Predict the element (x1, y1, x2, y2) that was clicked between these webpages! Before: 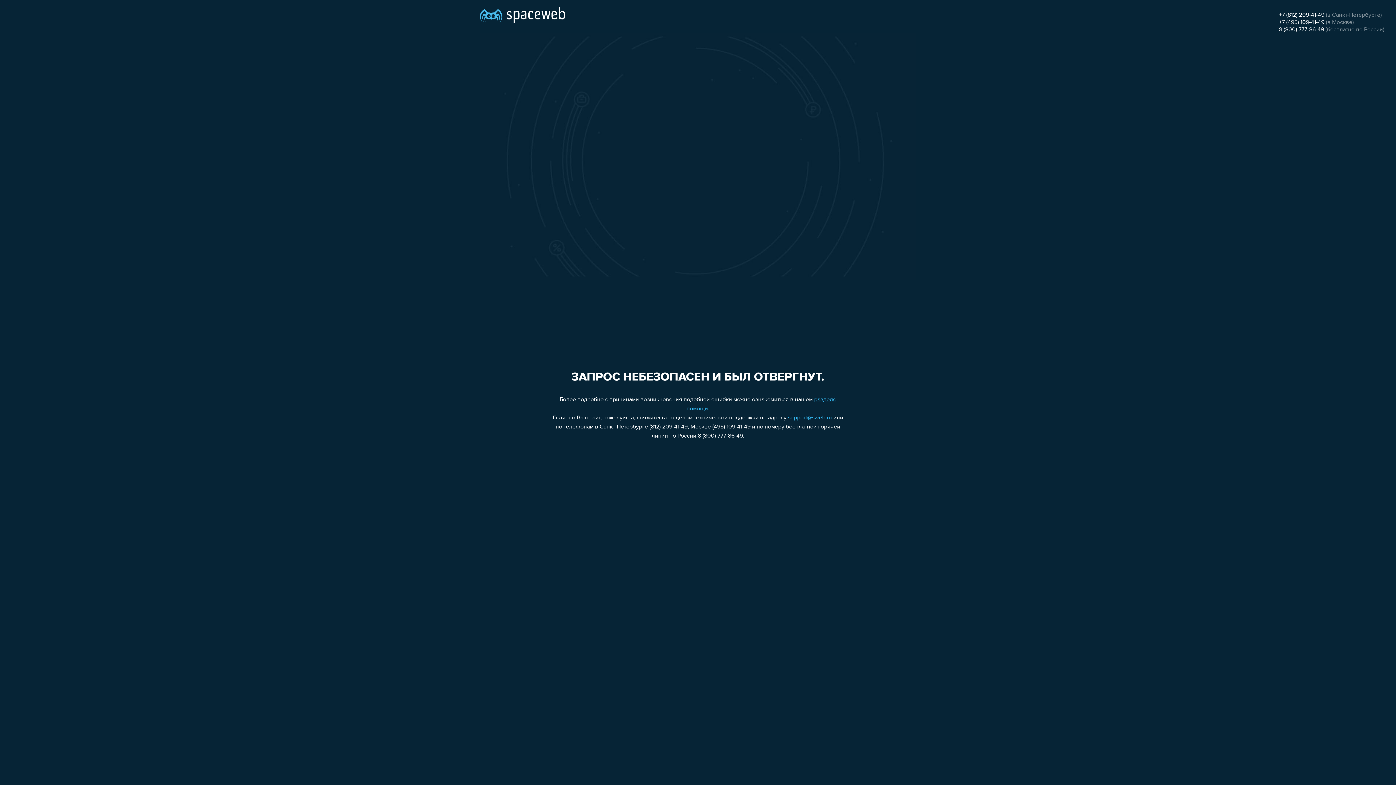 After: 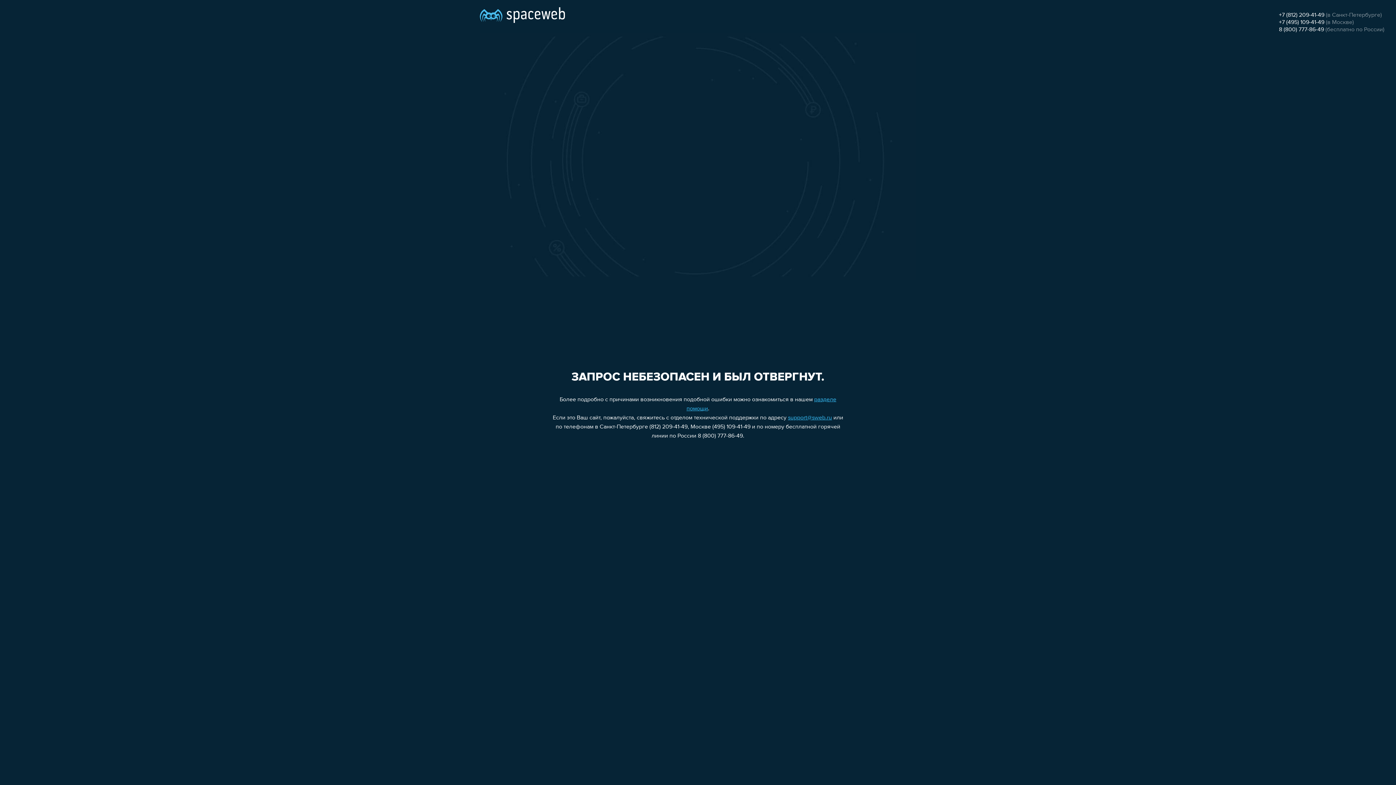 Action: label: +7 (495) 109-41-49 bbox: (1279, 19, 1324, 25)